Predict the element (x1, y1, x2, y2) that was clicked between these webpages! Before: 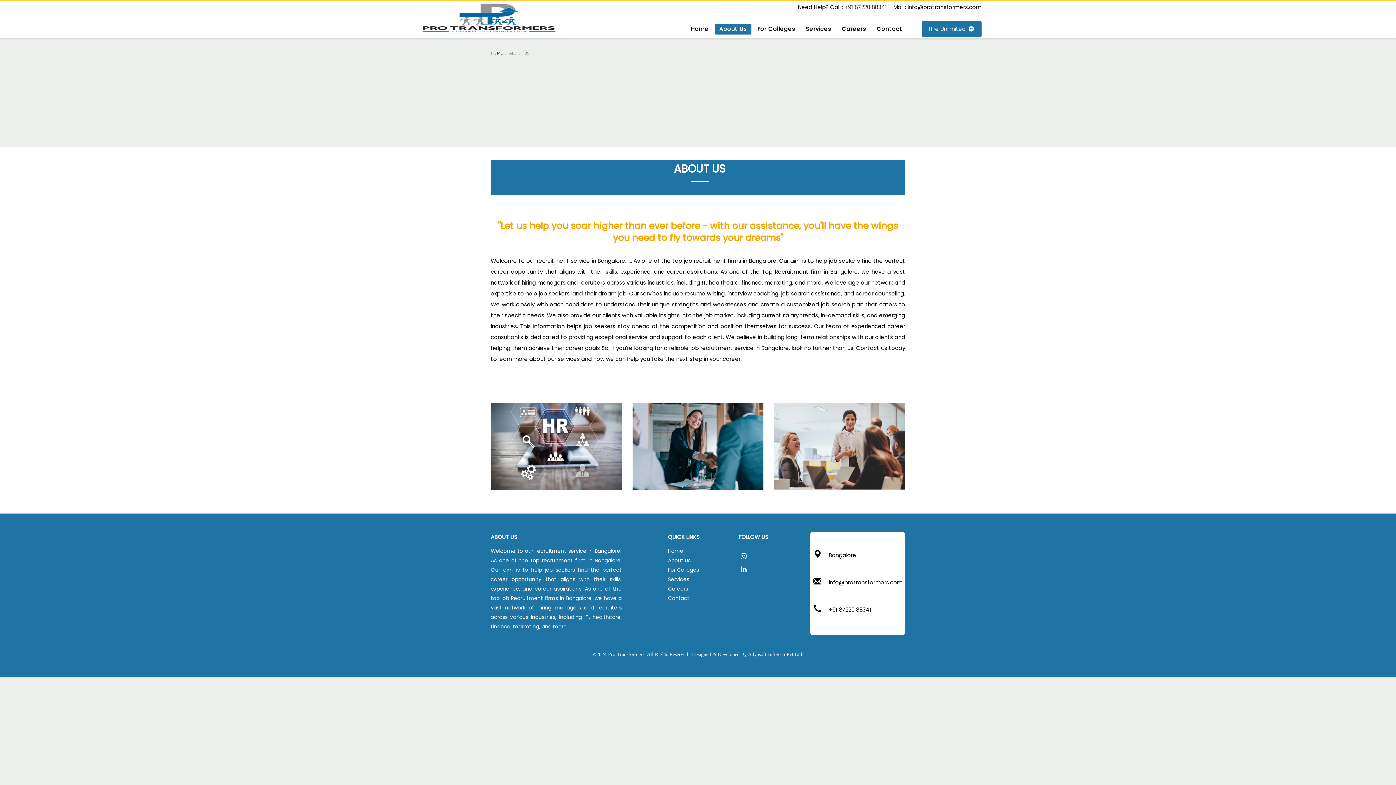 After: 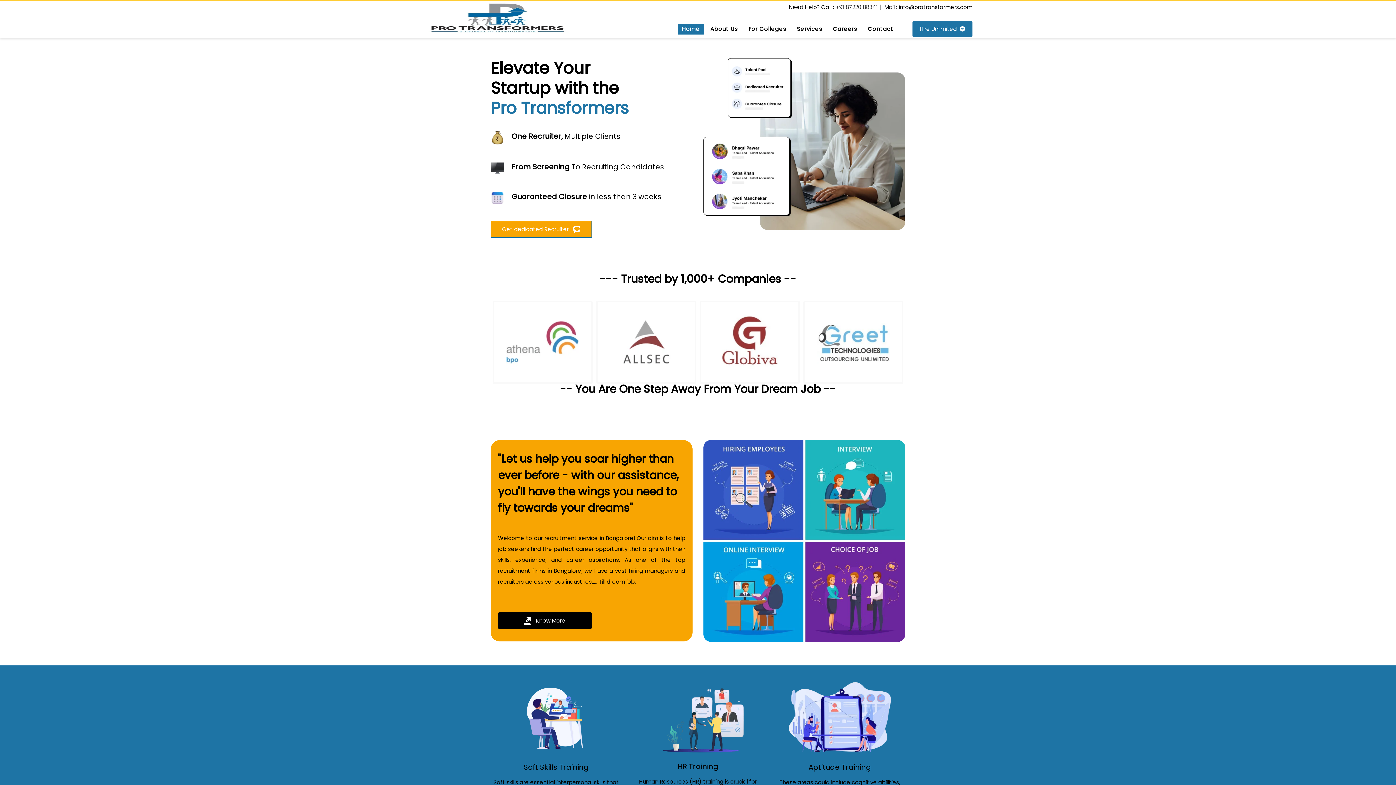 Action: label: HOME bbox: (490, 50, 502, 55)